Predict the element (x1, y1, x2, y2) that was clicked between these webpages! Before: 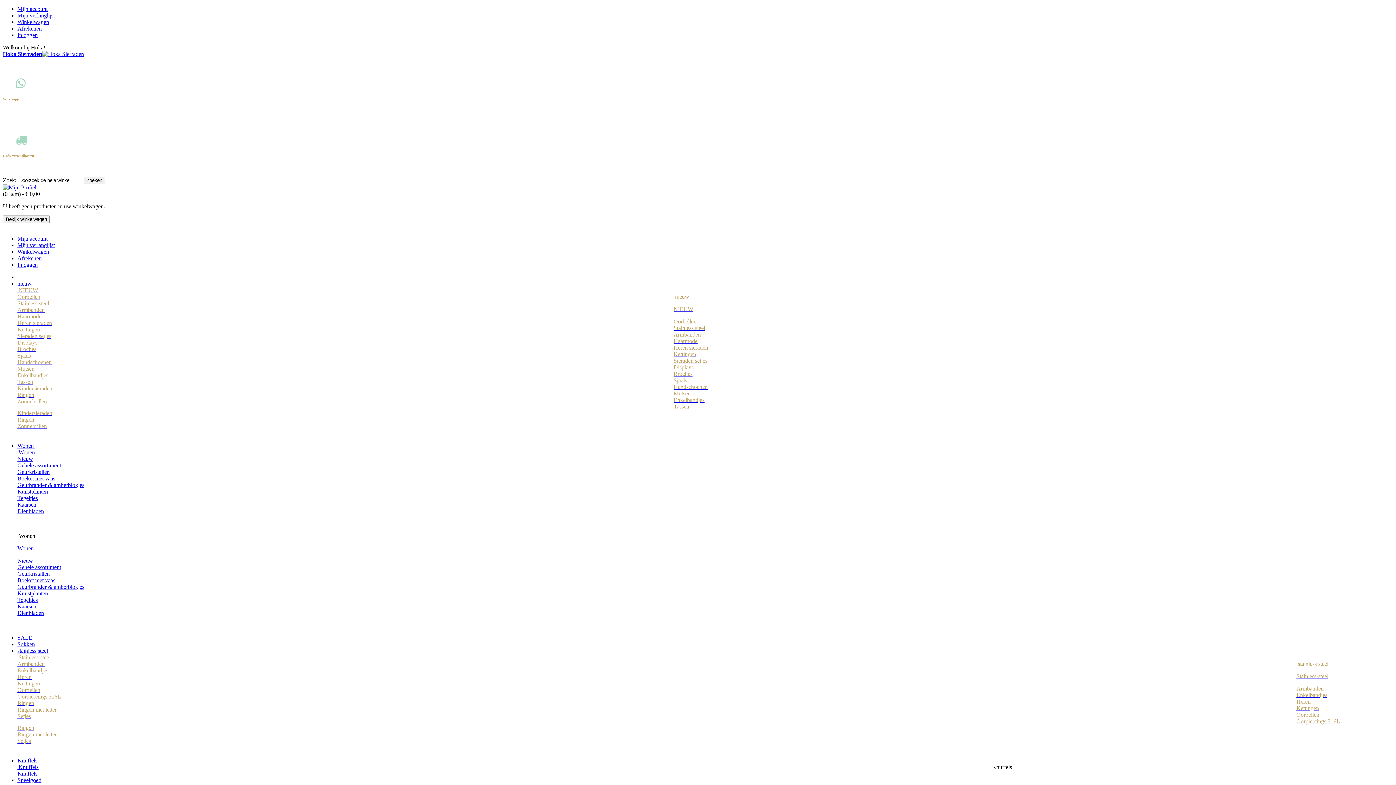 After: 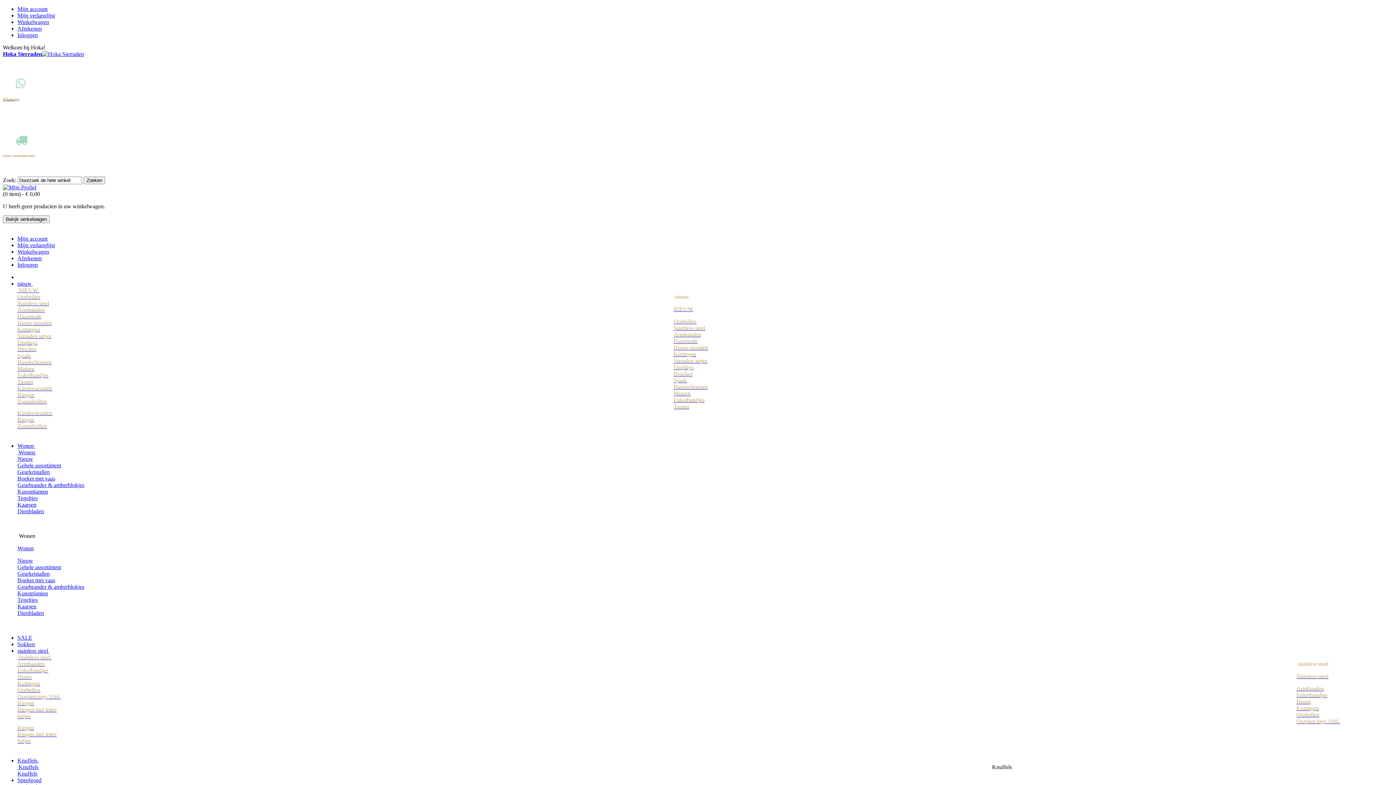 Action: bbox: (673, 338, 697, 344) label: Haarmode